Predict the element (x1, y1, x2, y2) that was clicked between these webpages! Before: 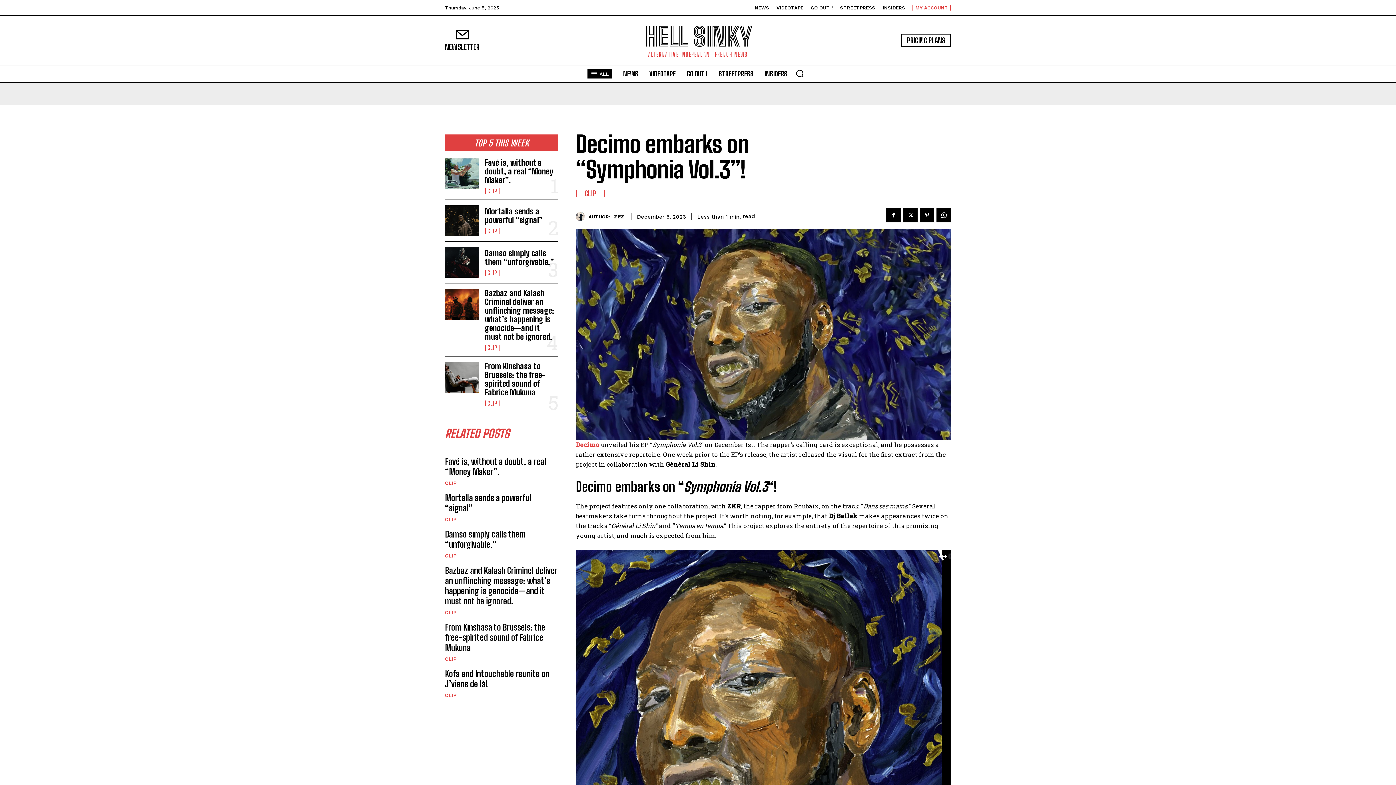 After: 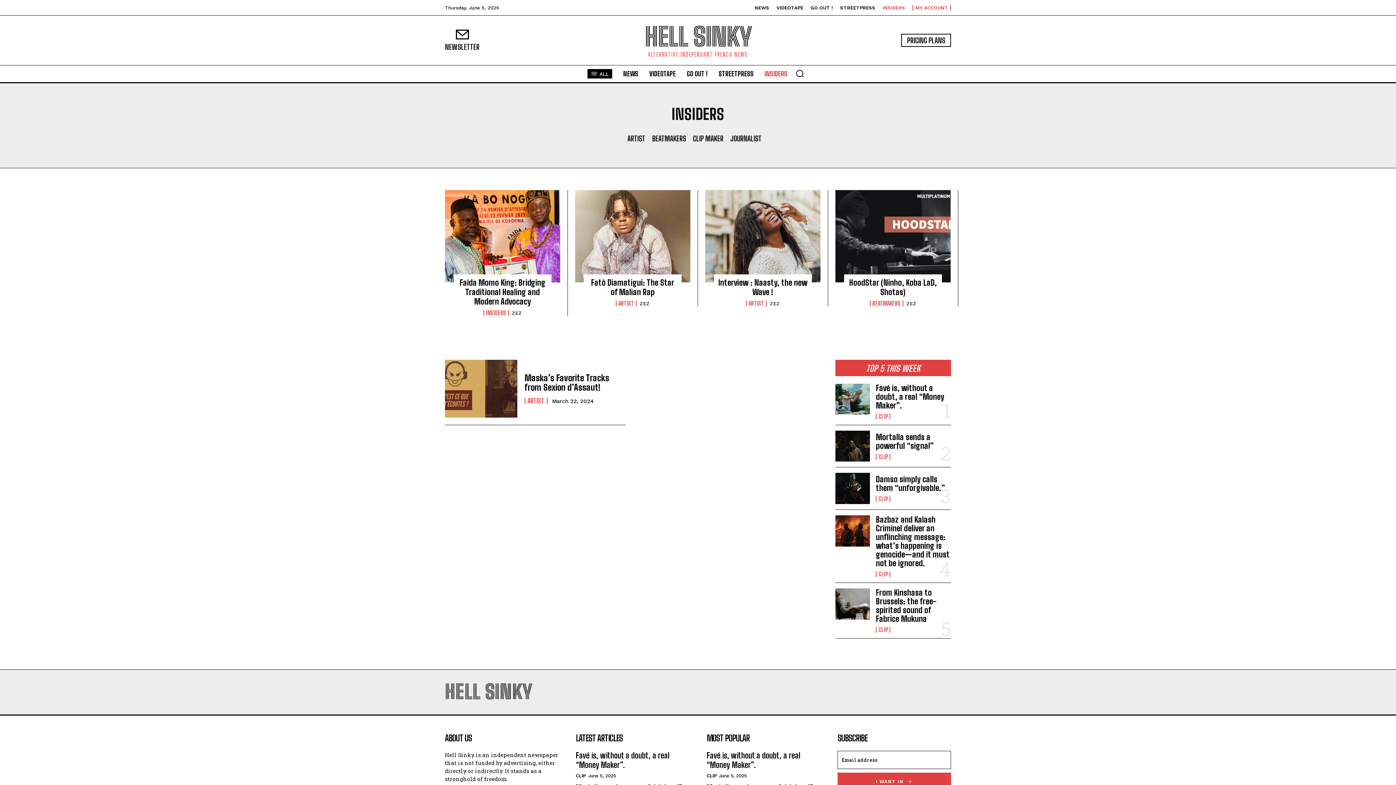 Action: label: INSIDERS bbox: (882, 5, 905, 10)